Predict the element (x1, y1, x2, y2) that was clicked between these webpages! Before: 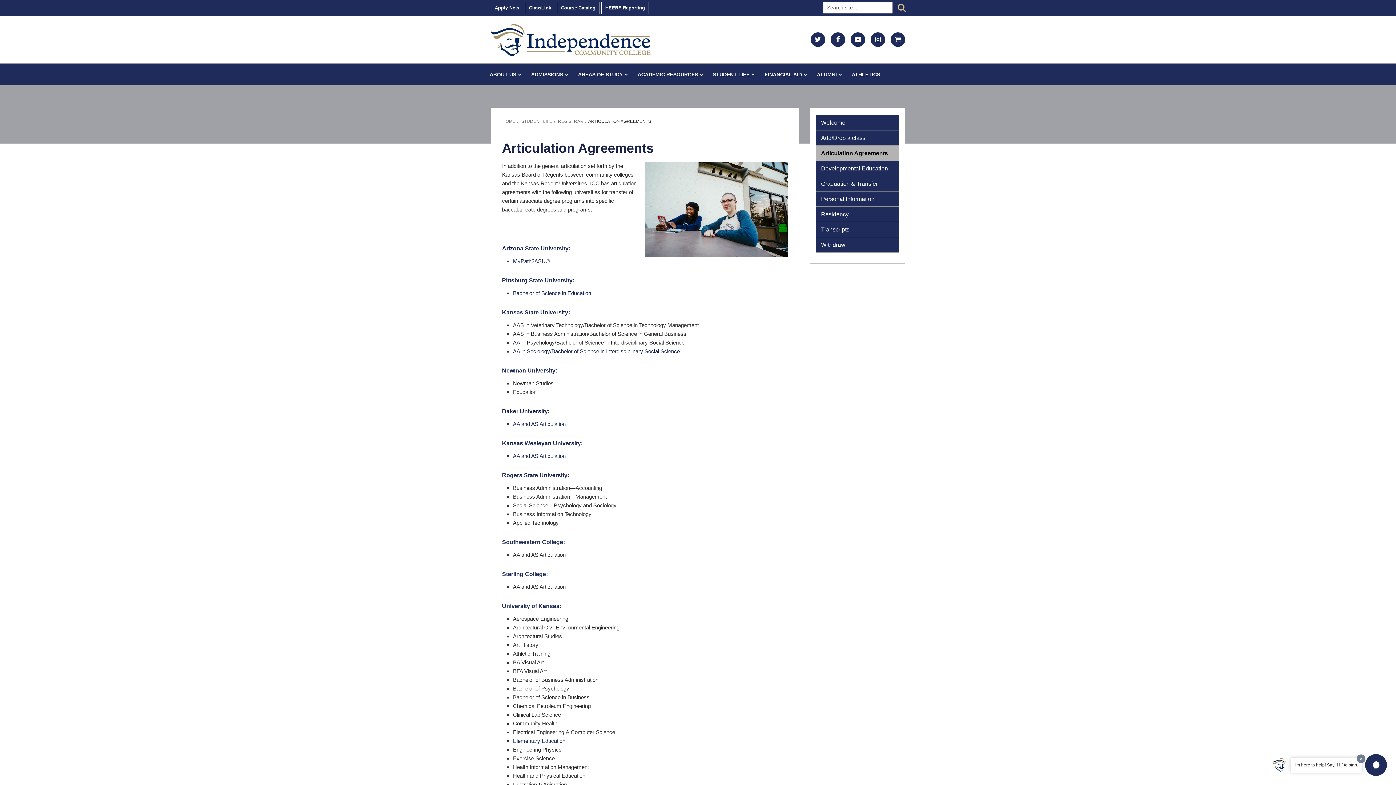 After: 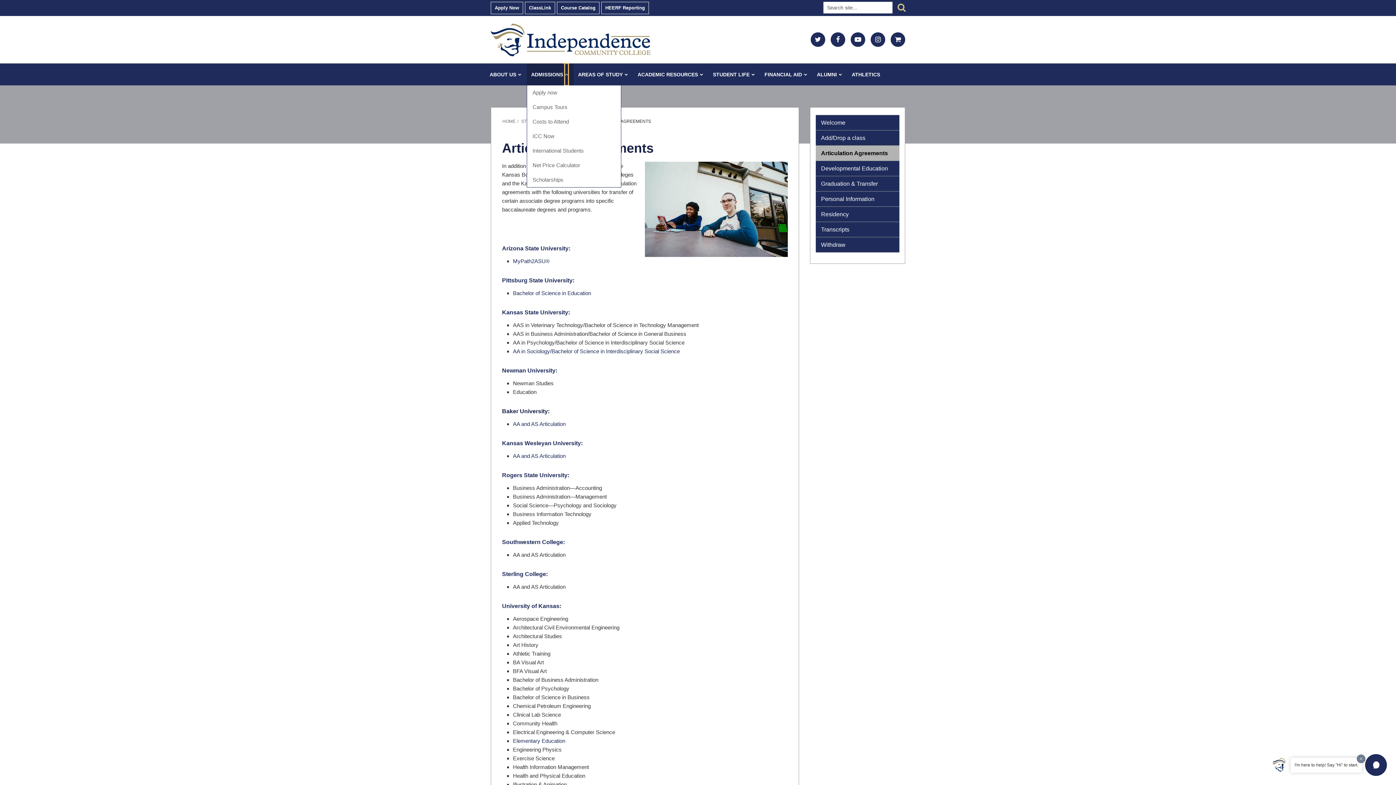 Action: bbox: (565, 63, 568, 85) label: Show sub menu for Admissions